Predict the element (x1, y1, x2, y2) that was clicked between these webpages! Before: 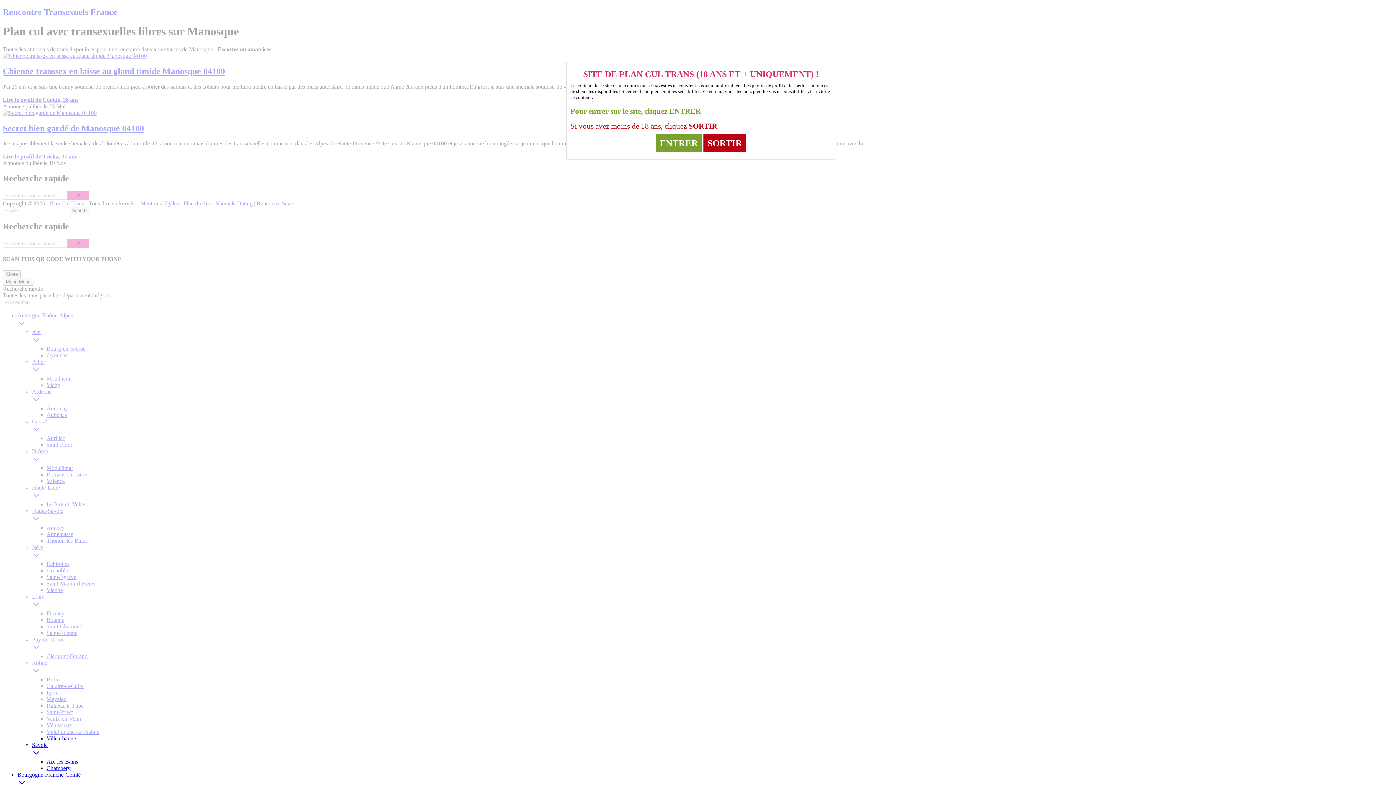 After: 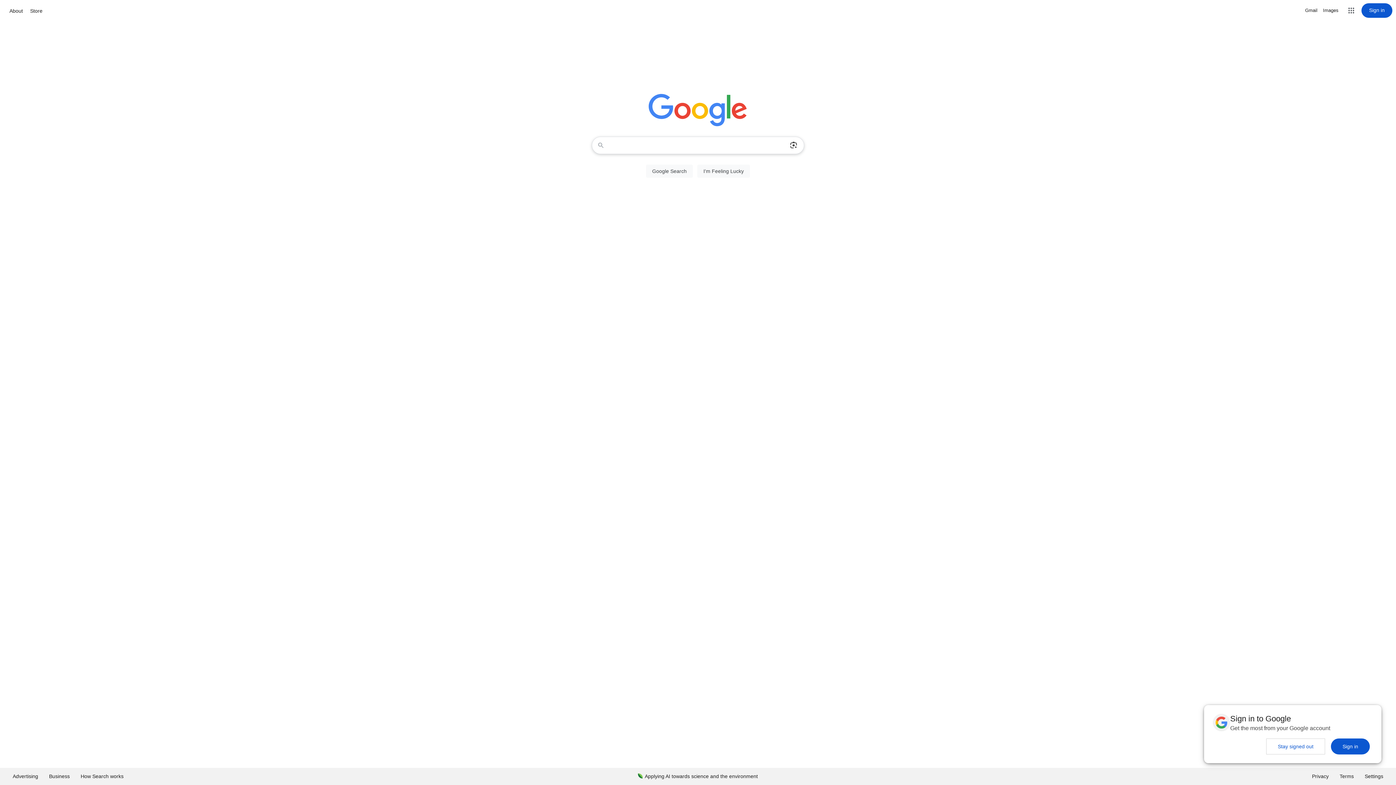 Action: bbox: (703, 134, 746, 152) label: SORTIR